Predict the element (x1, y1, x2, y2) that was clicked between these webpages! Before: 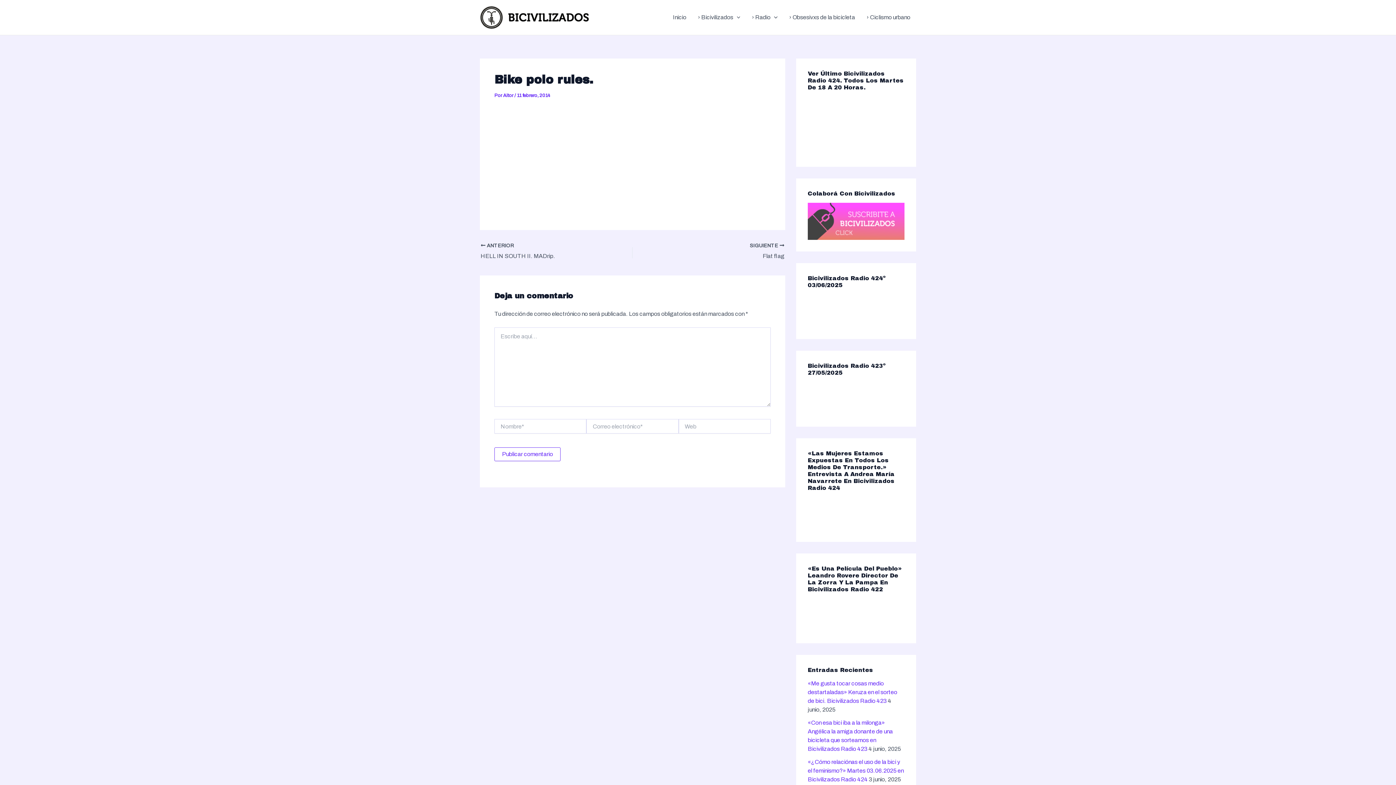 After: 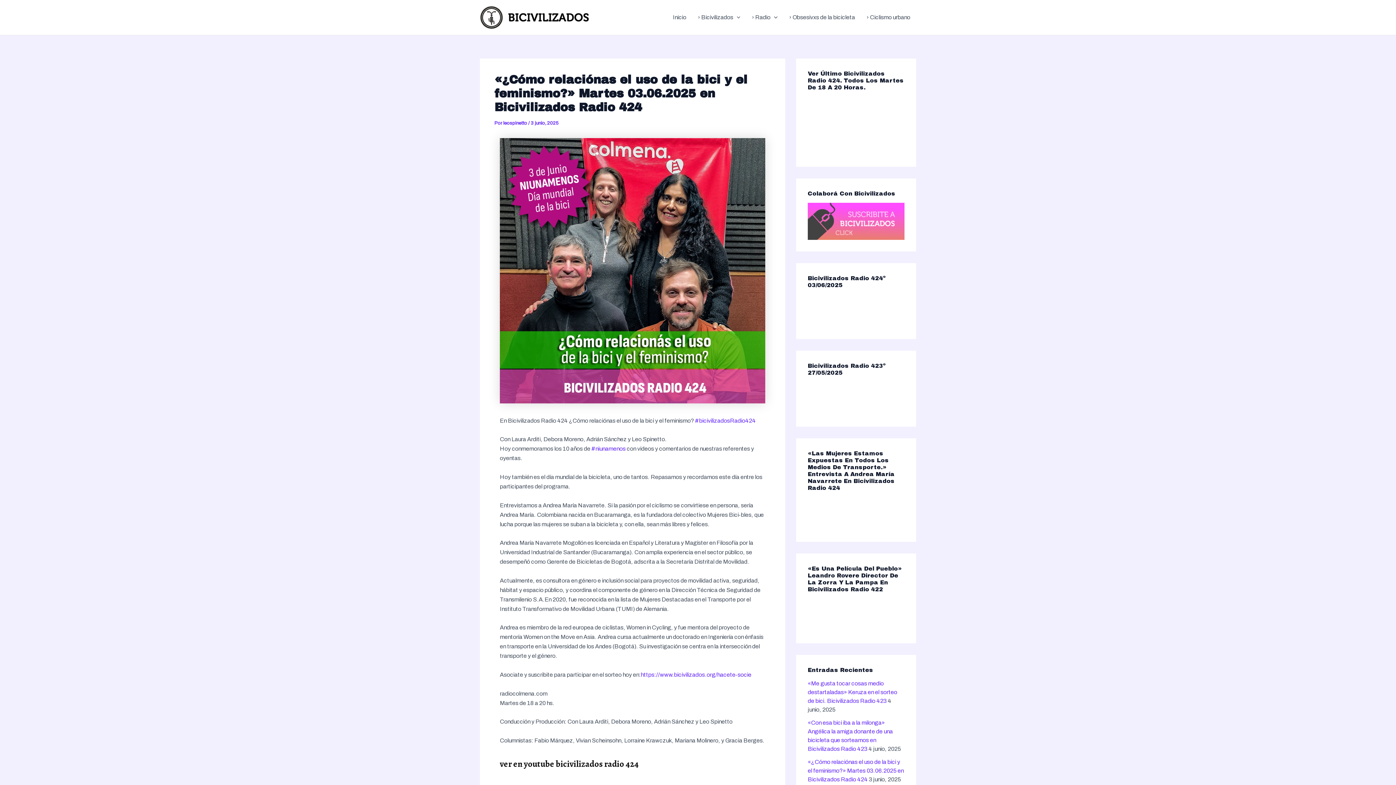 Action: label: «¿Cómo relaciónas el uso de la bici y el feminismo?» Martes 03.06.2025 en Bicivilizados Radio 424 bbox: (808, 759, 904, 782)